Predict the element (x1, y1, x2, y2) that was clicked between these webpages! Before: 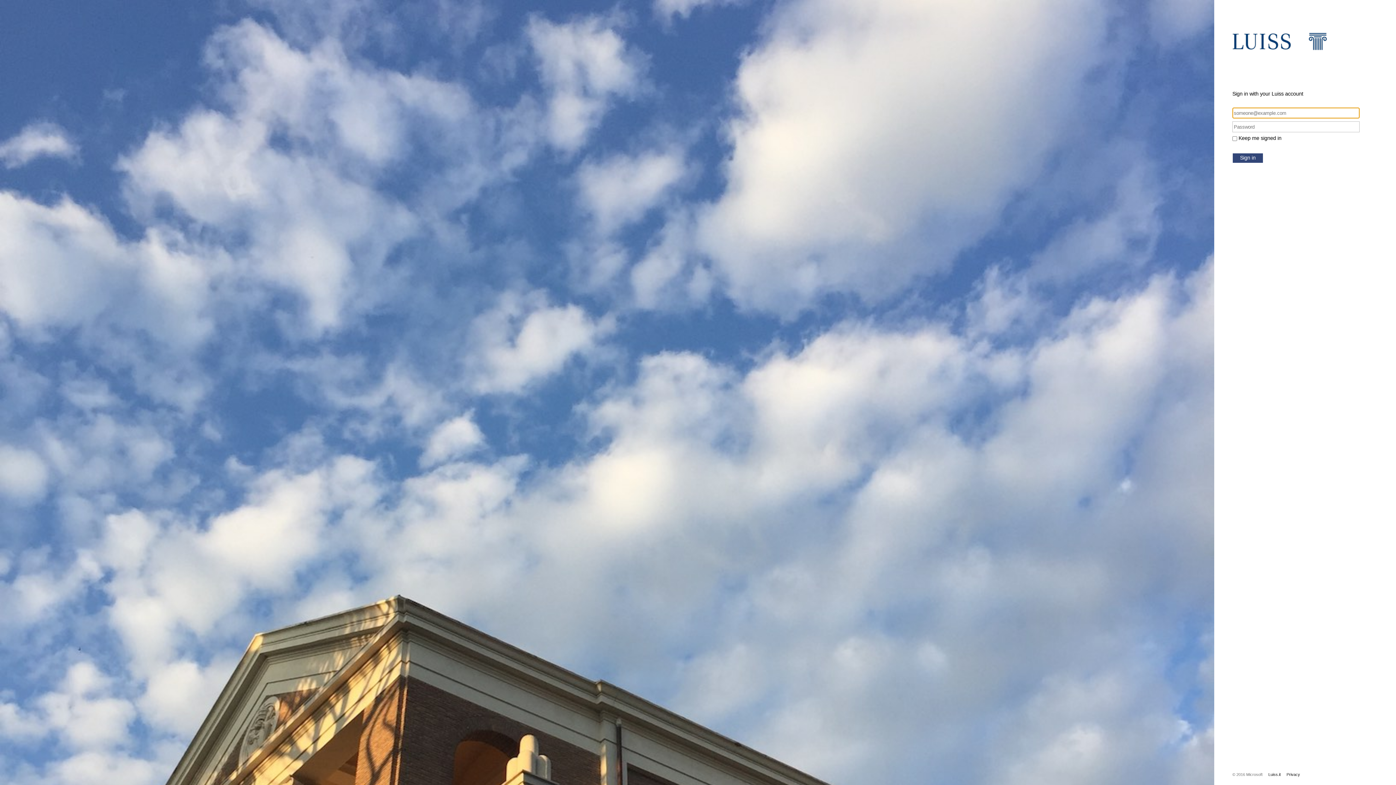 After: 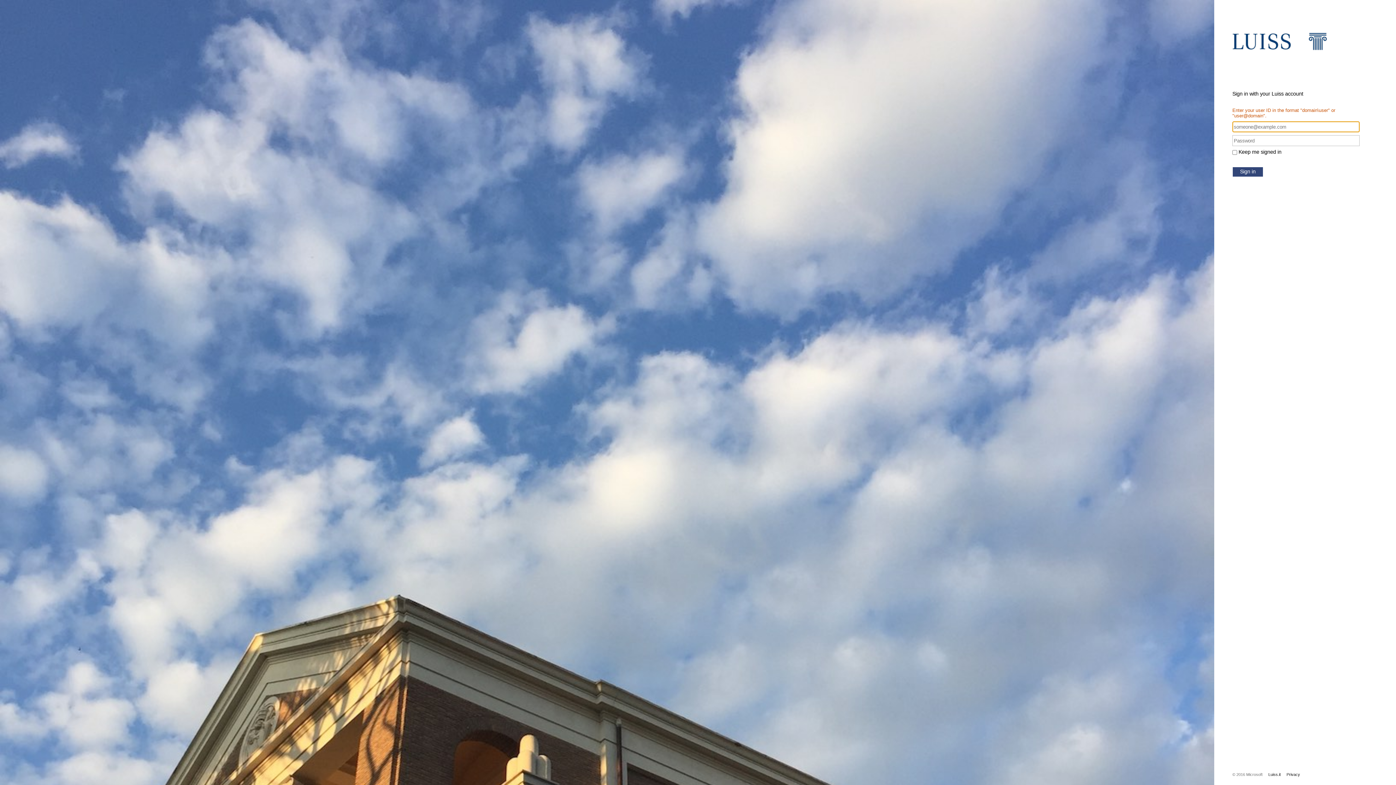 Action: bbox: (1232, 153, 1263, 163) label: Sign in